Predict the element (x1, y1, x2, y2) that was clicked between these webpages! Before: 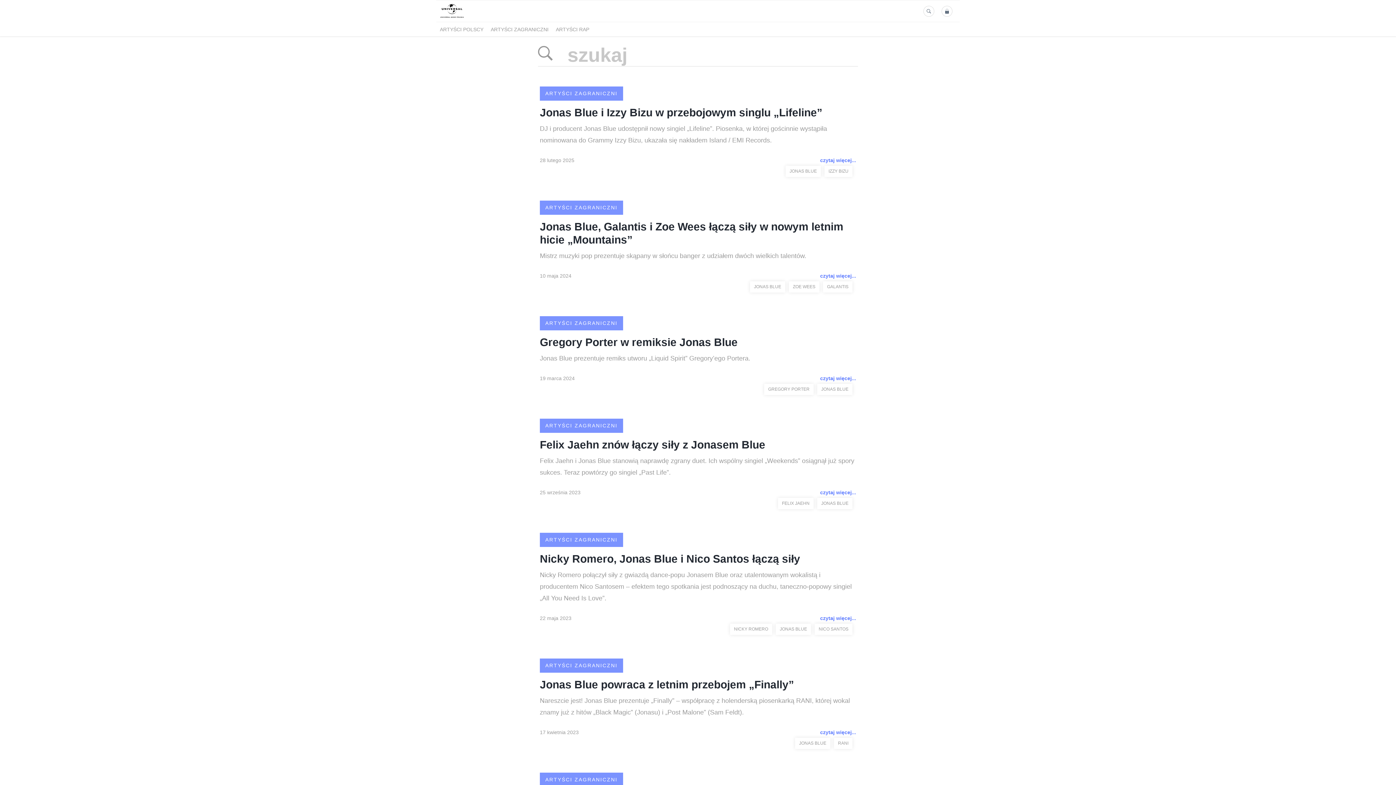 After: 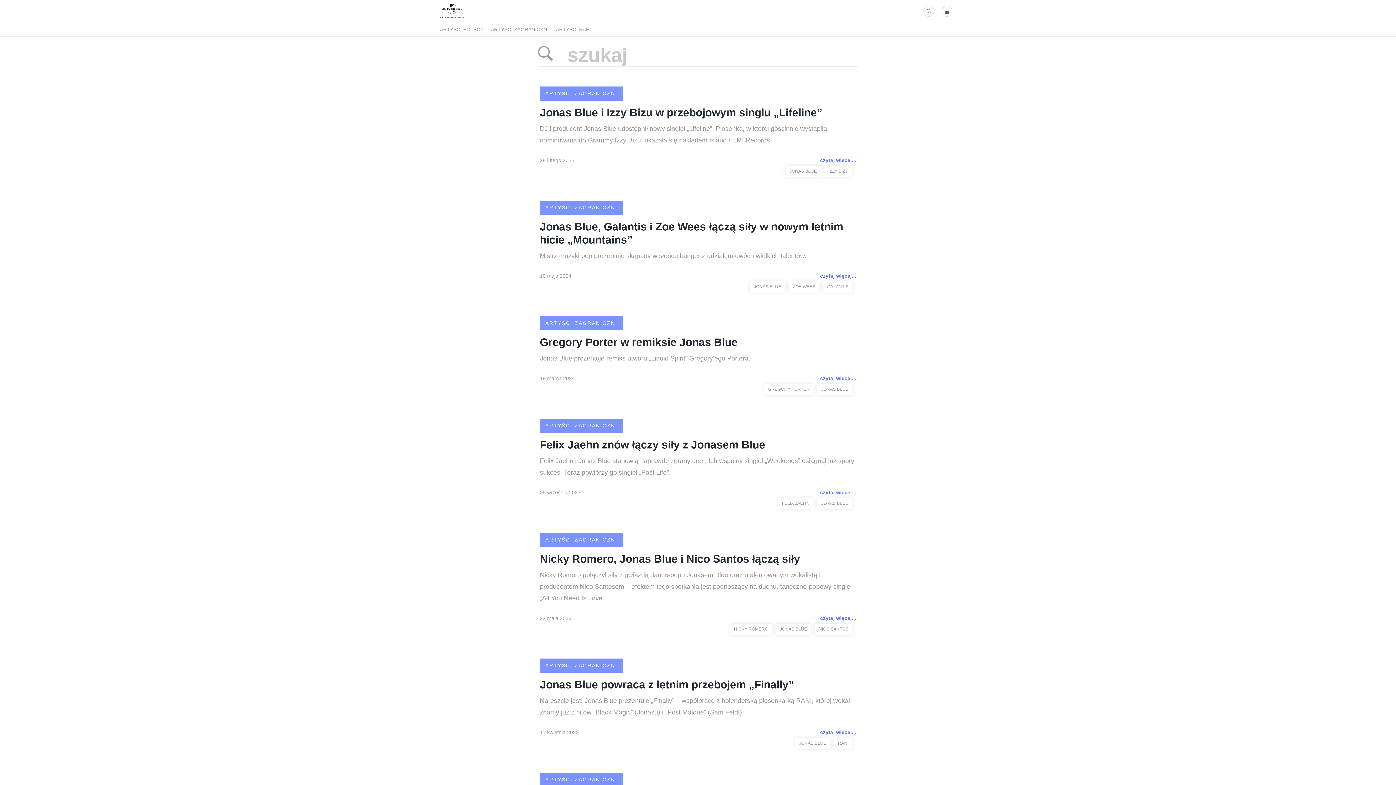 Action: label: JONAS BLUE bbox: (785, 164, 824, 178)